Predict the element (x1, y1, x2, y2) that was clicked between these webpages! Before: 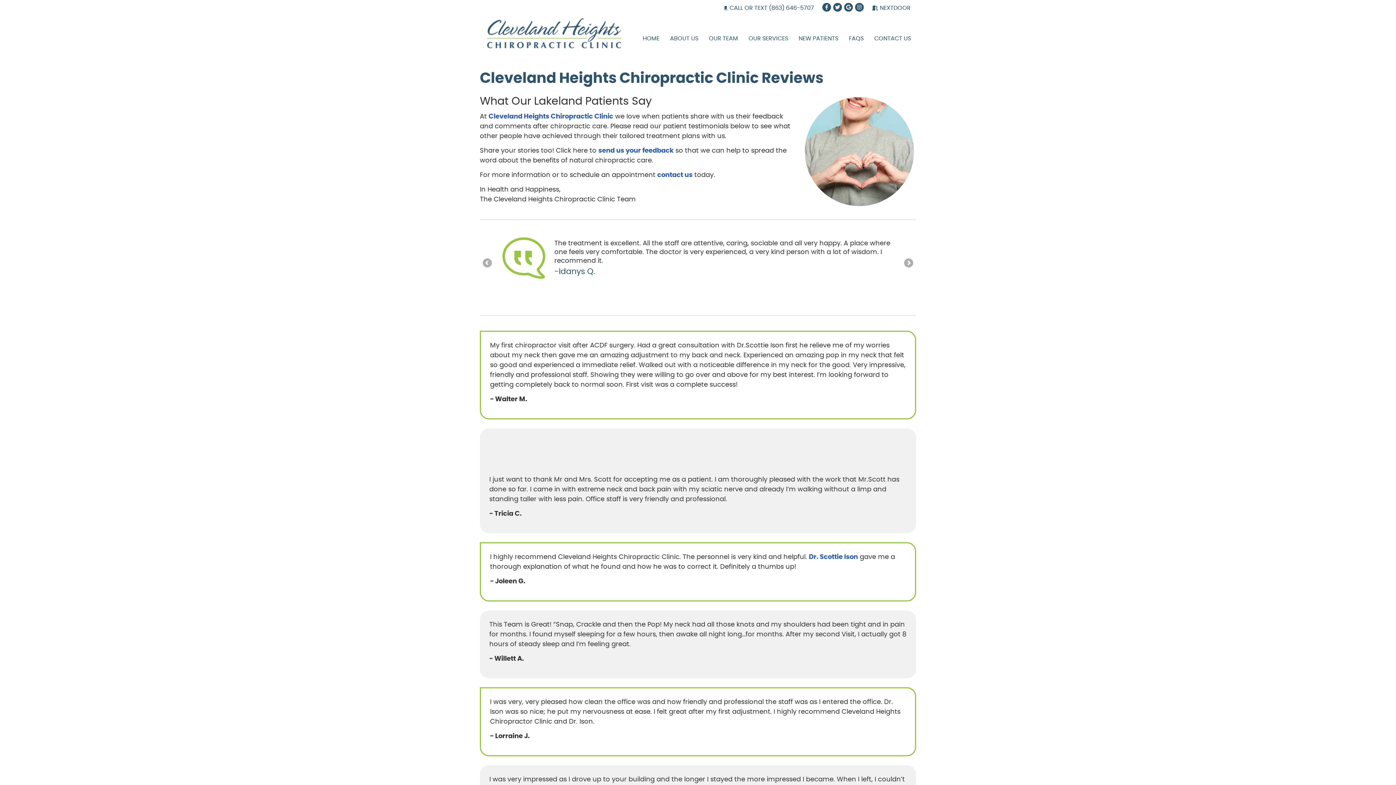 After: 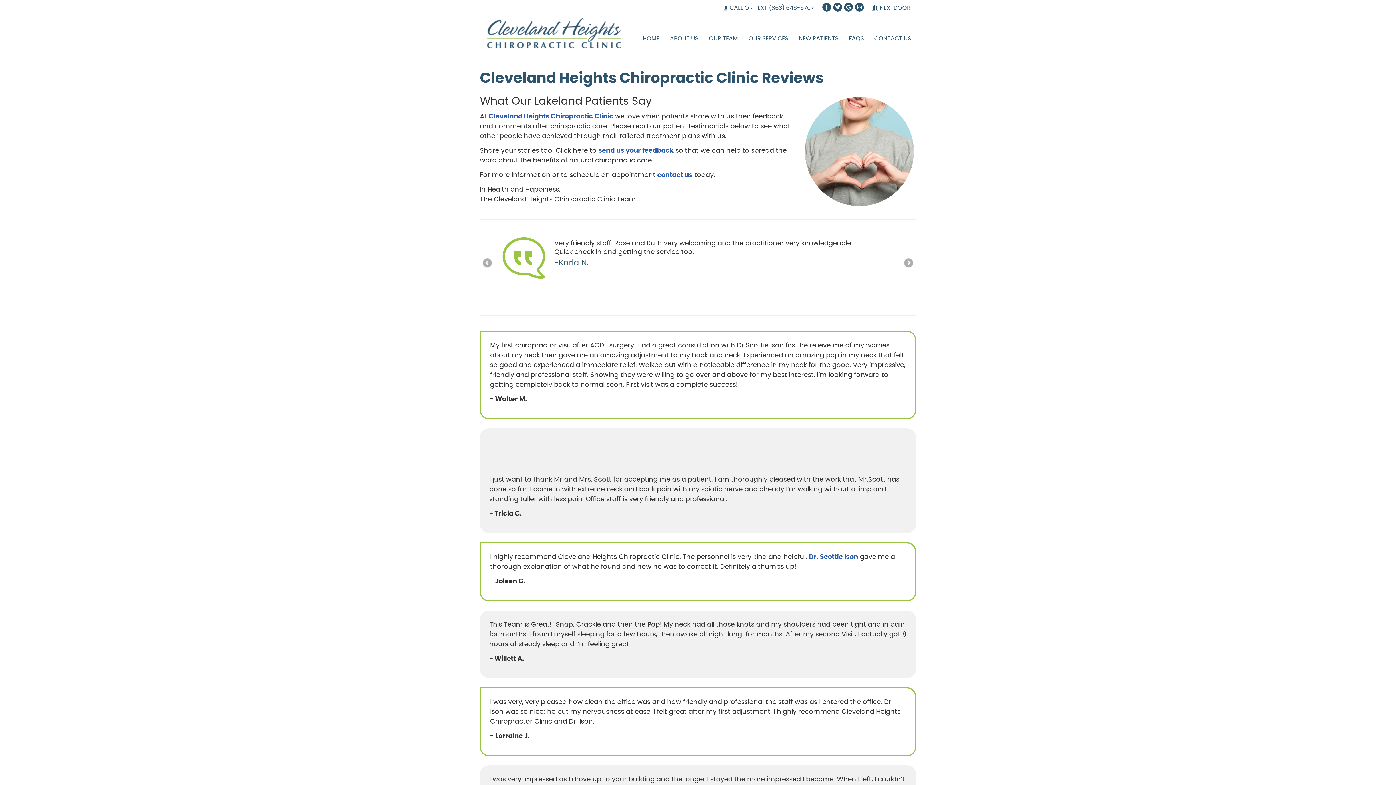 Action: label: NEXTDOOR bbox: (868, 2, 914, 12)